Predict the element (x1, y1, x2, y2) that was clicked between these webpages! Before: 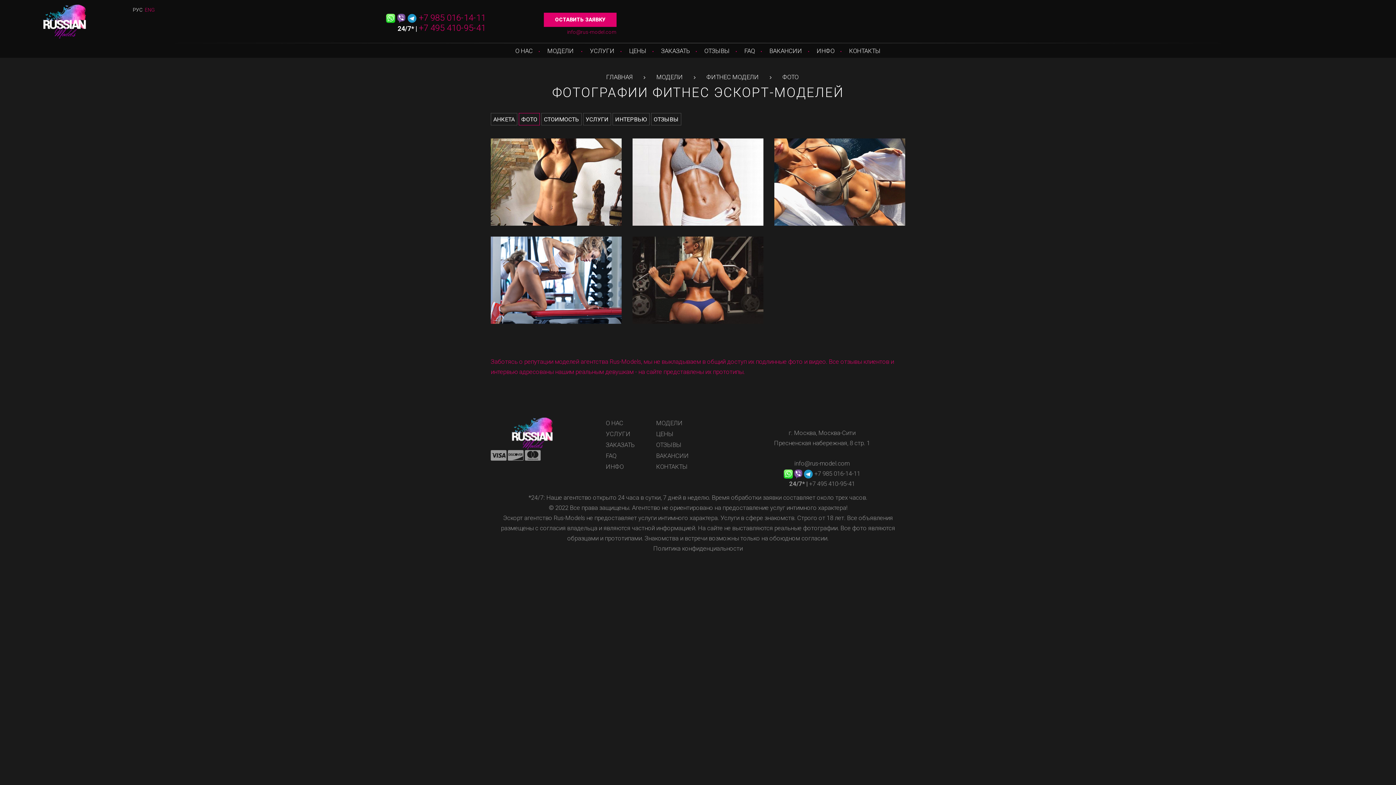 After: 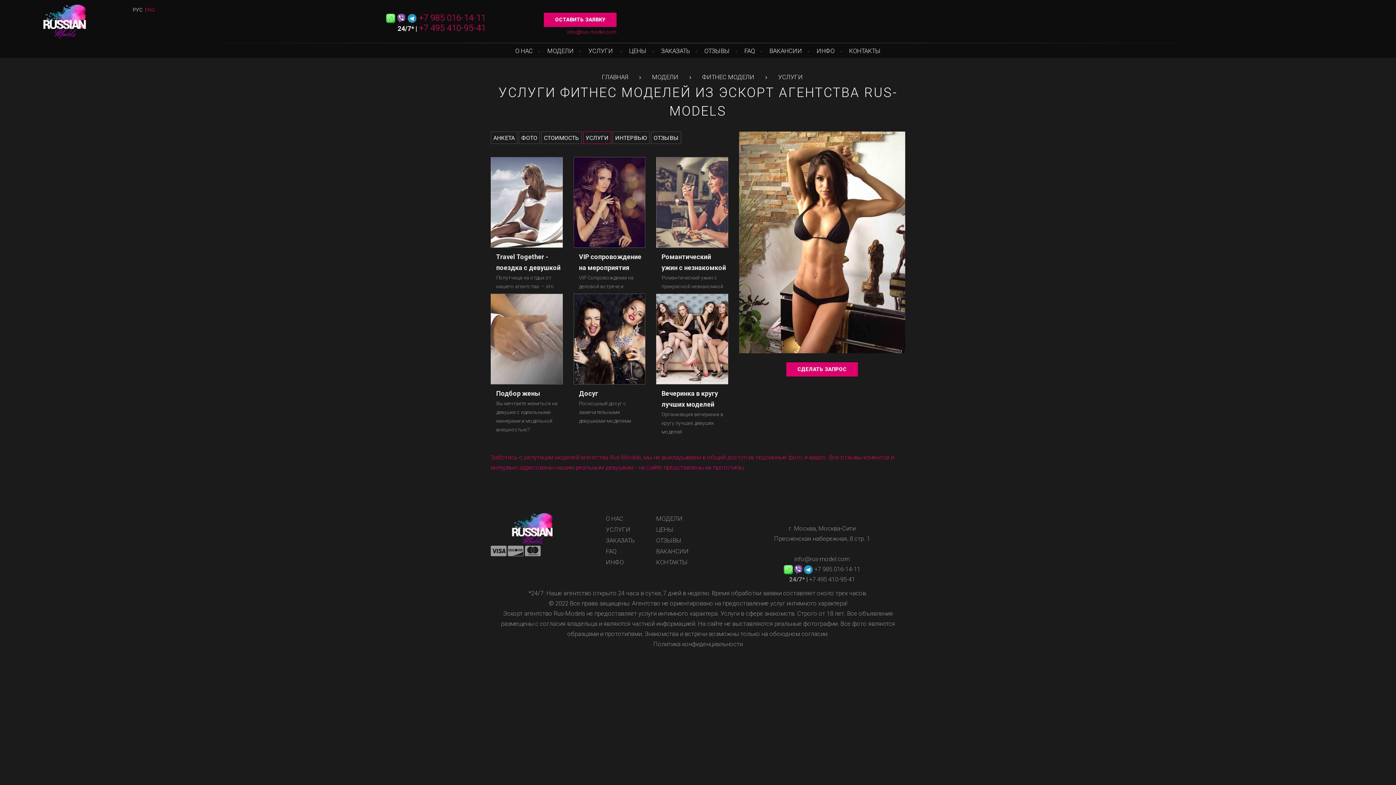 Action: bbox: (585, 116, 608, 122) label: УСЛУГИ